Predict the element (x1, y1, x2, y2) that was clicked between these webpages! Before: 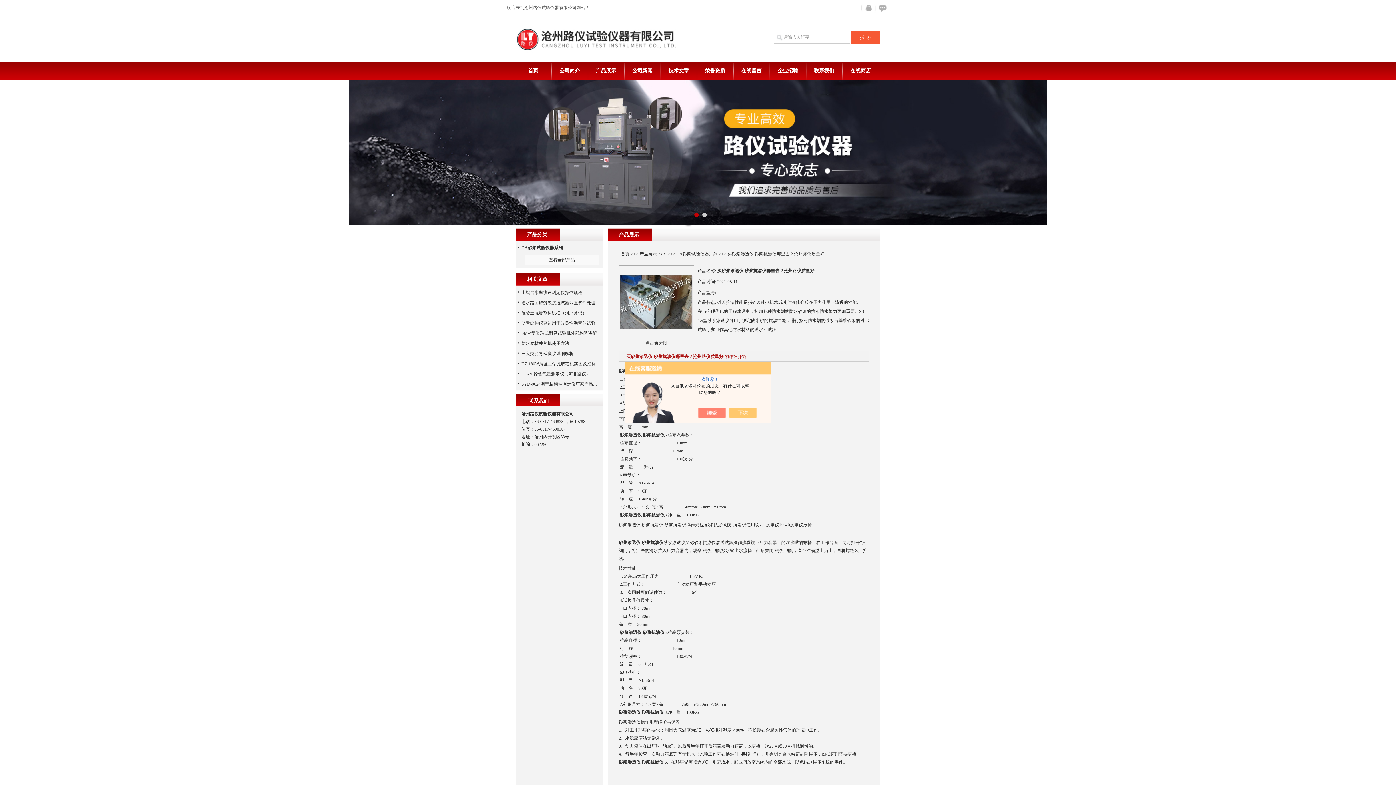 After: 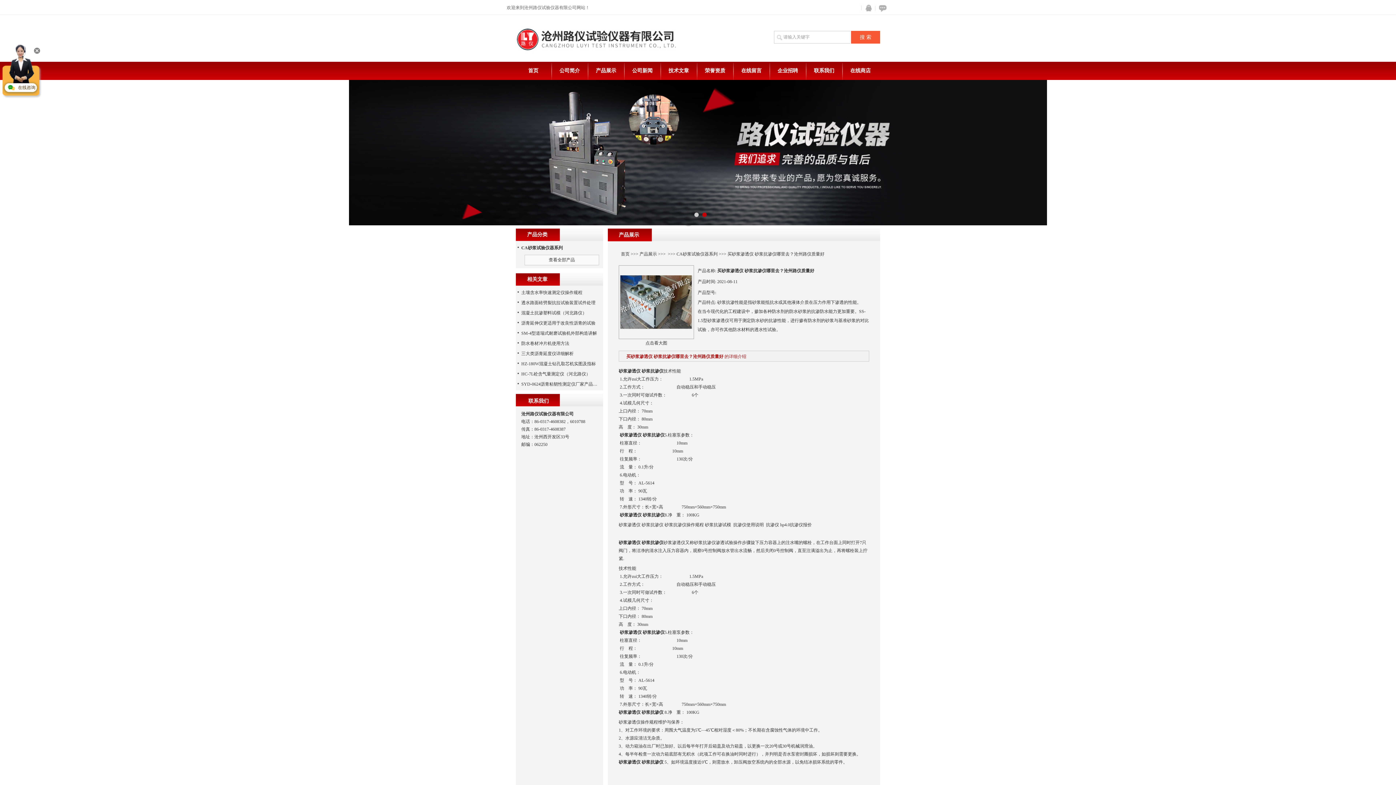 Action: bbox: (705, 408, 733, 418)